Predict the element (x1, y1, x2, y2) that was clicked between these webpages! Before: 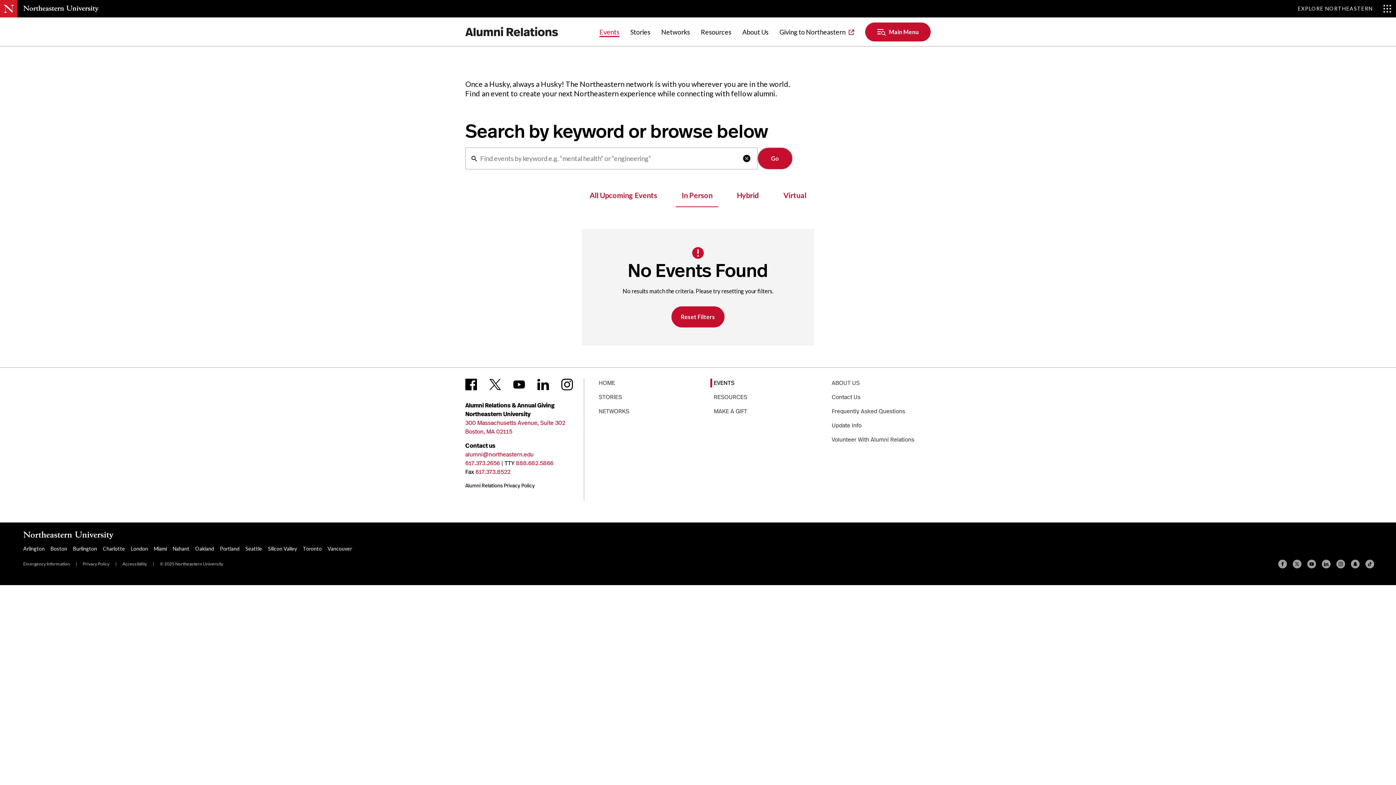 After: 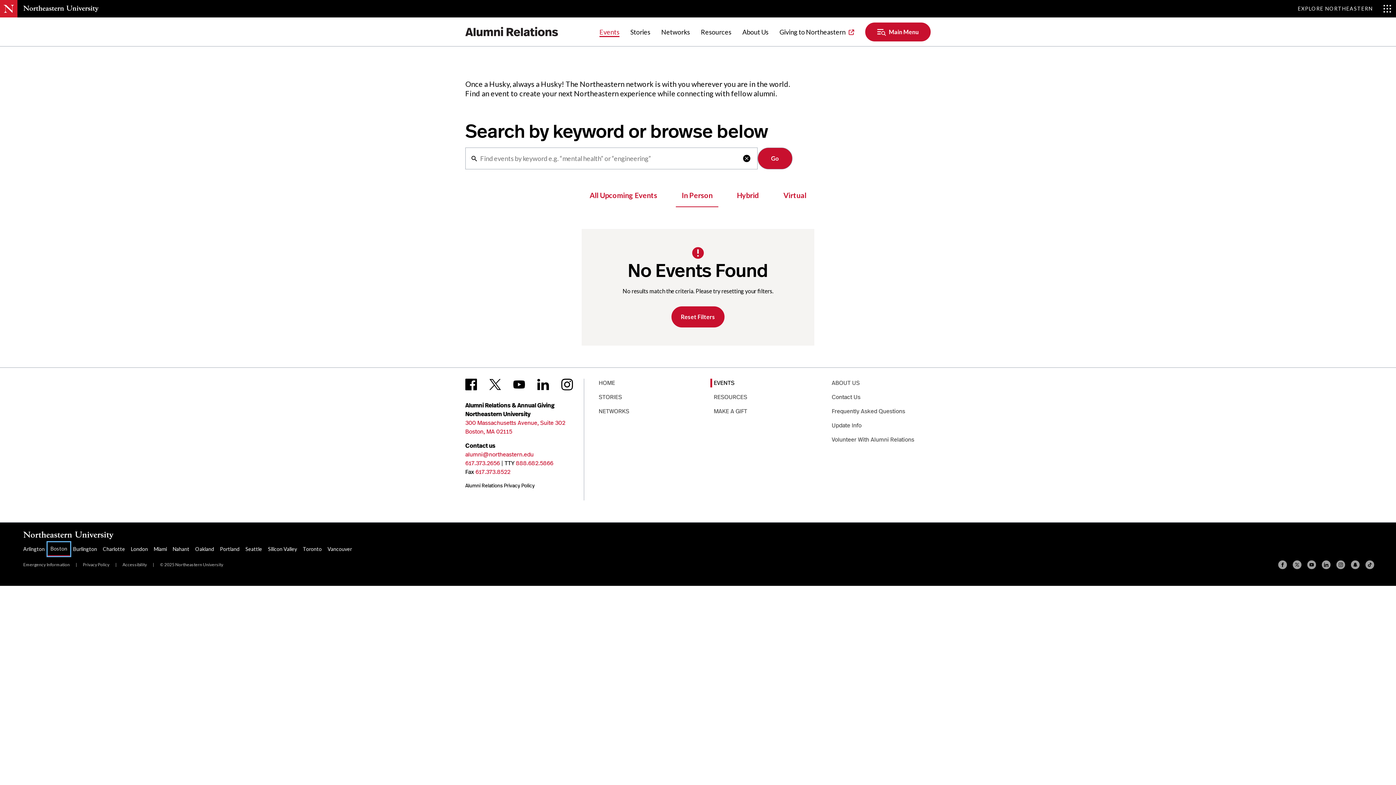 Action: bbox: (47, 542, 70, 555) label: Boston